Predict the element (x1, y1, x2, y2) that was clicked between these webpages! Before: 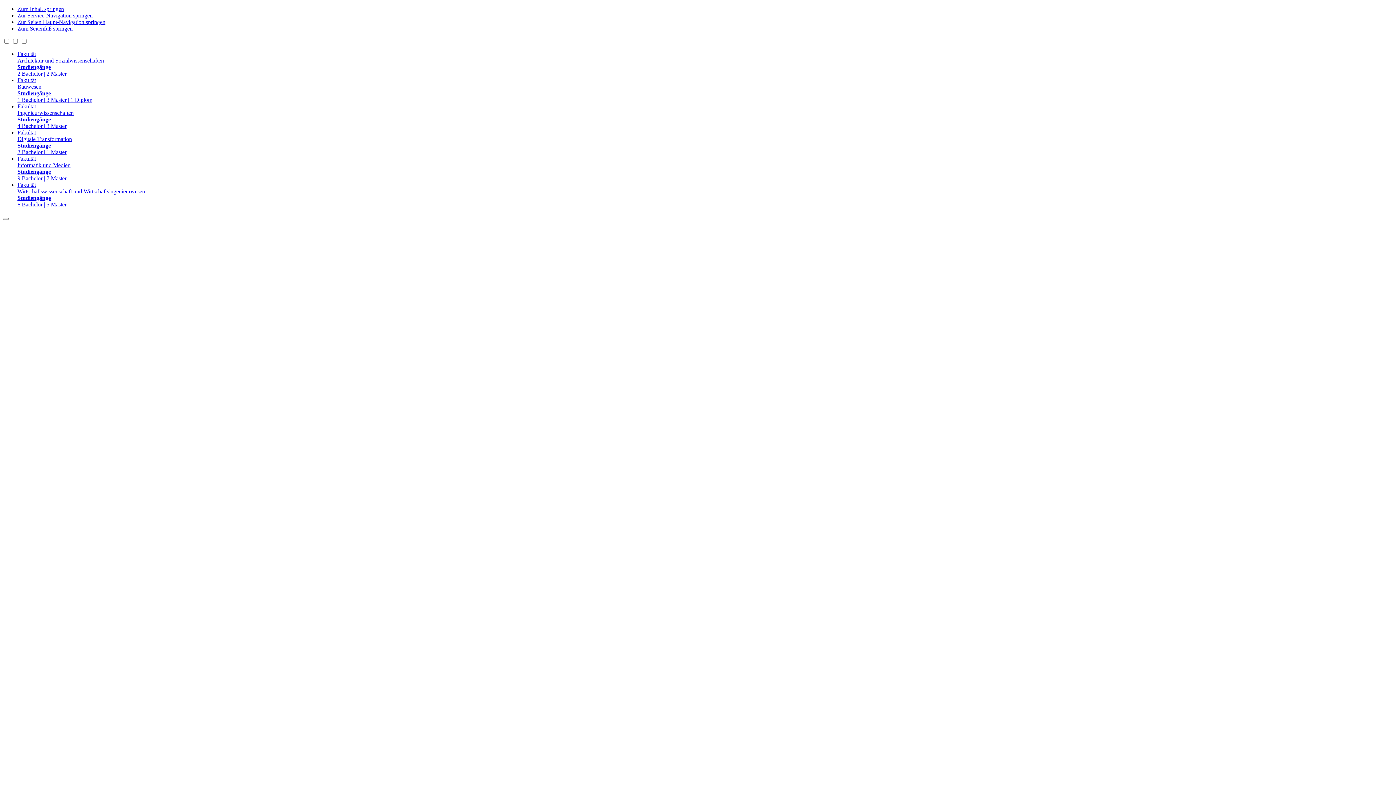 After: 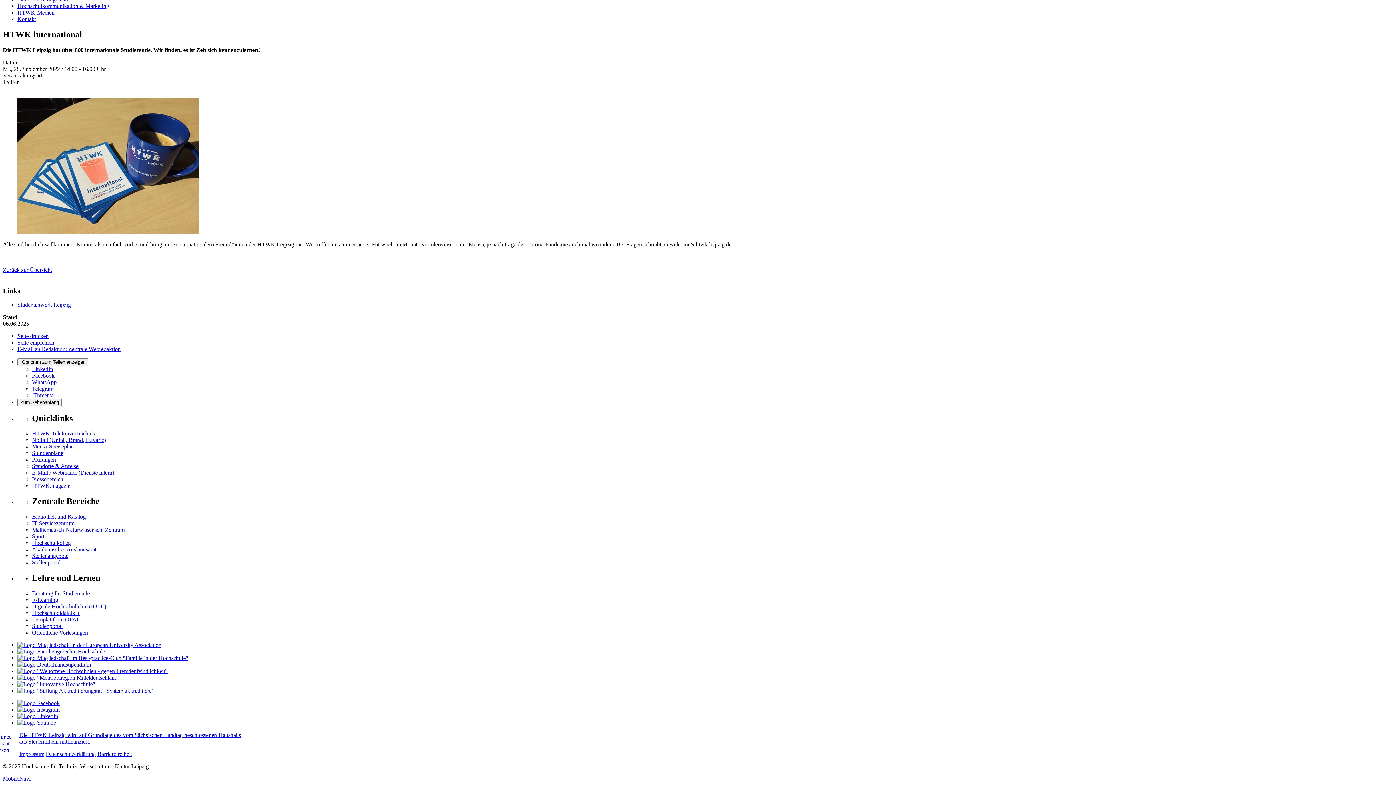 Action: bbox: (17, 25, 72, 31) label: Zum Seitenfuß springen